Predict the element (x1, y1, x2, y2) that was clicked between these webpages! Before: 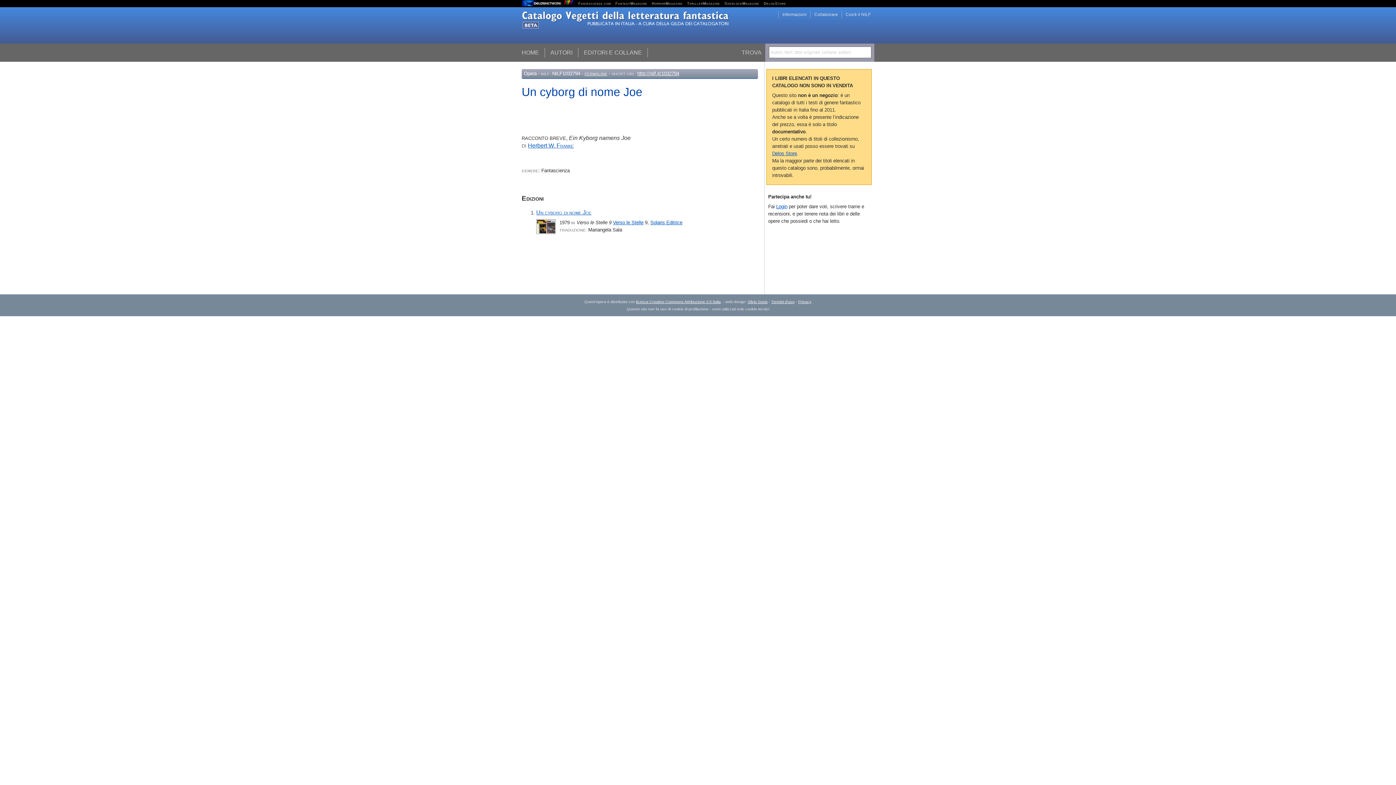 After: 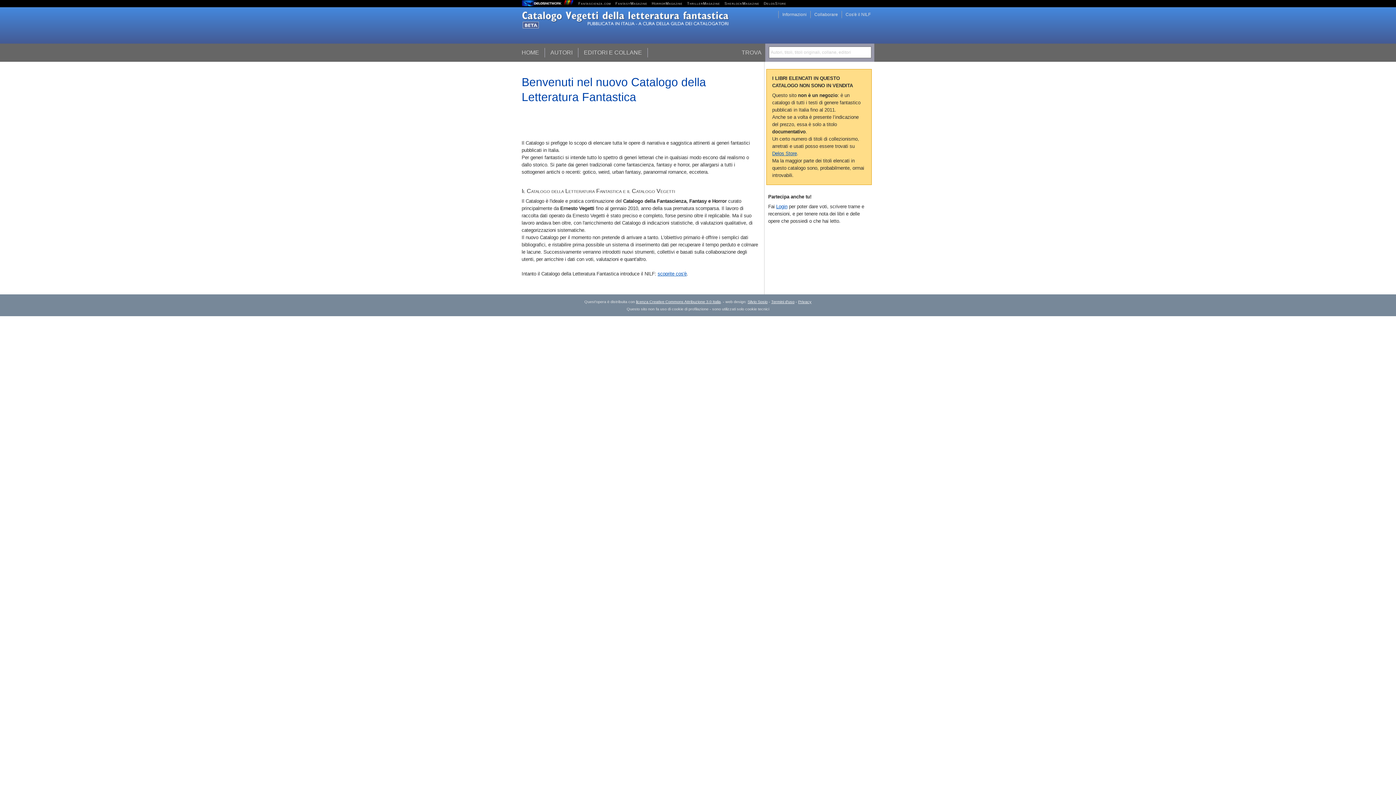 Action: bbox: (778, 10, 806, 18) label: Informazioni